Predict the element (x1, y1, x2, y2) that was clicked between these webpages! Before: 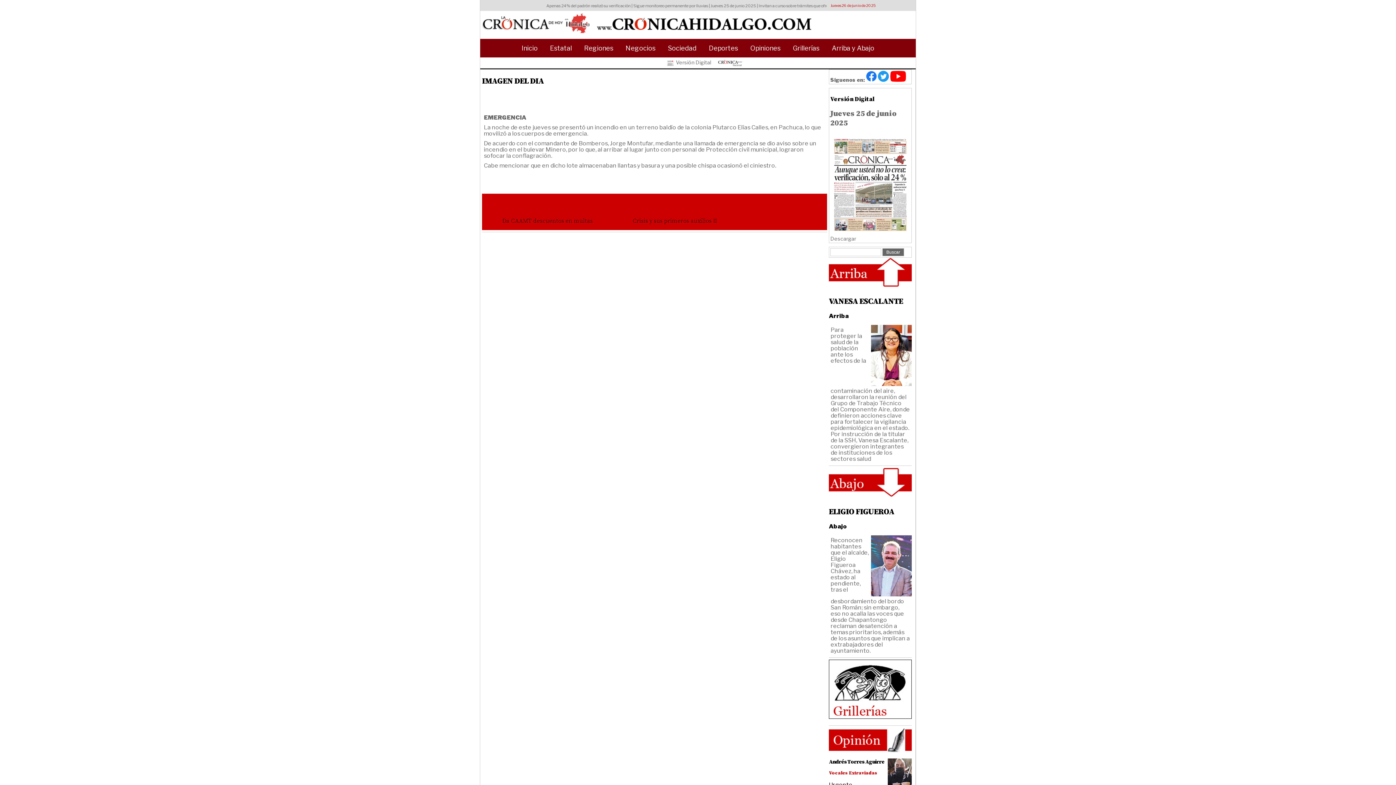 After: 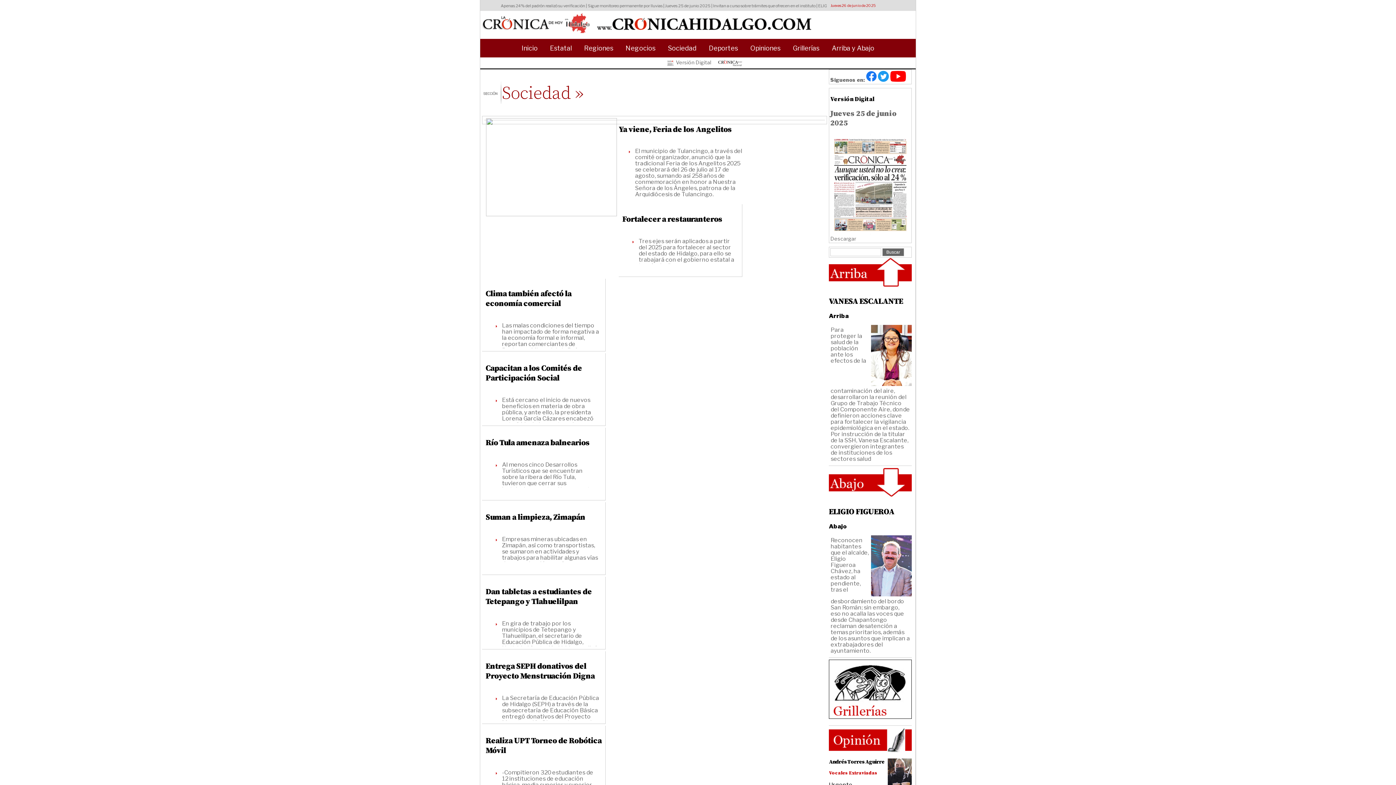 Action: label: Sociedad bbox: (668, 44, 696, 52)